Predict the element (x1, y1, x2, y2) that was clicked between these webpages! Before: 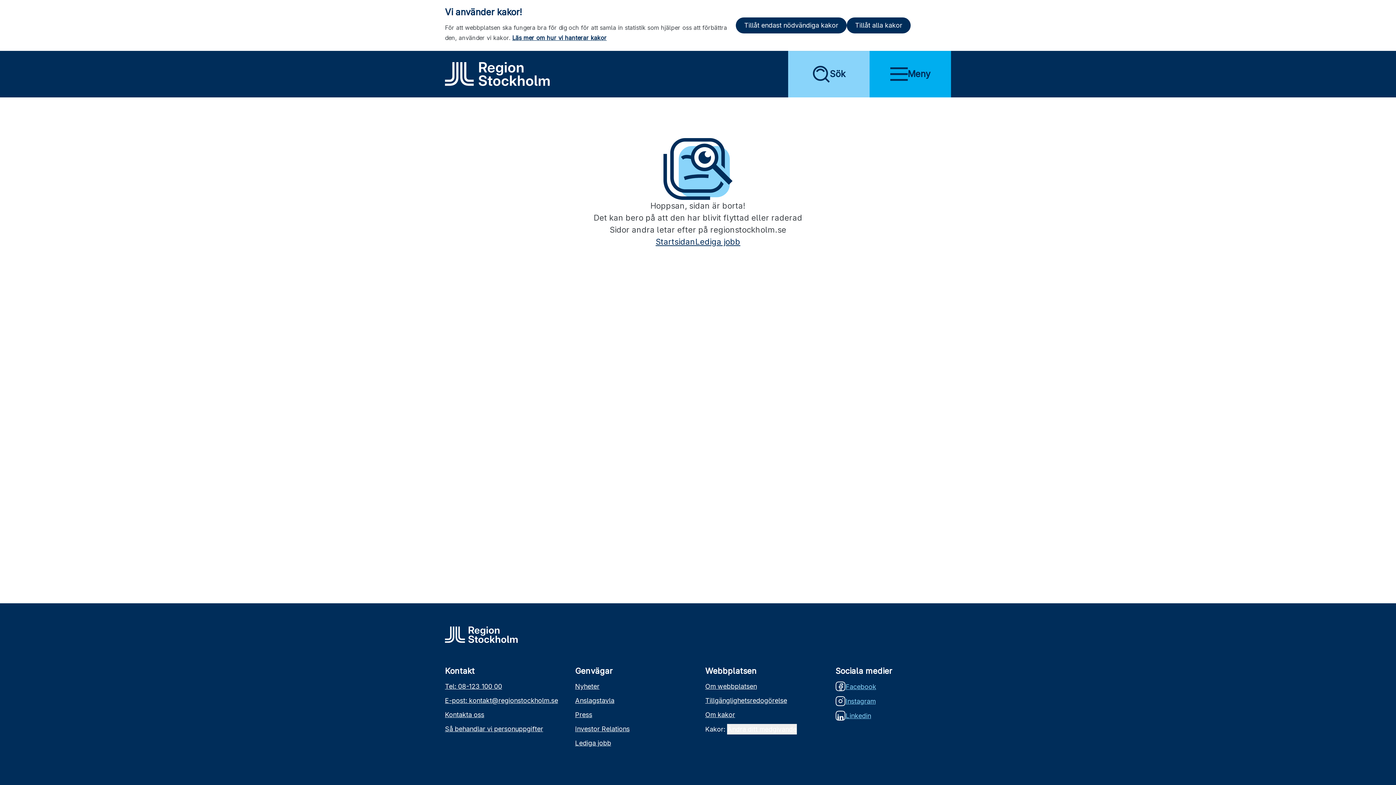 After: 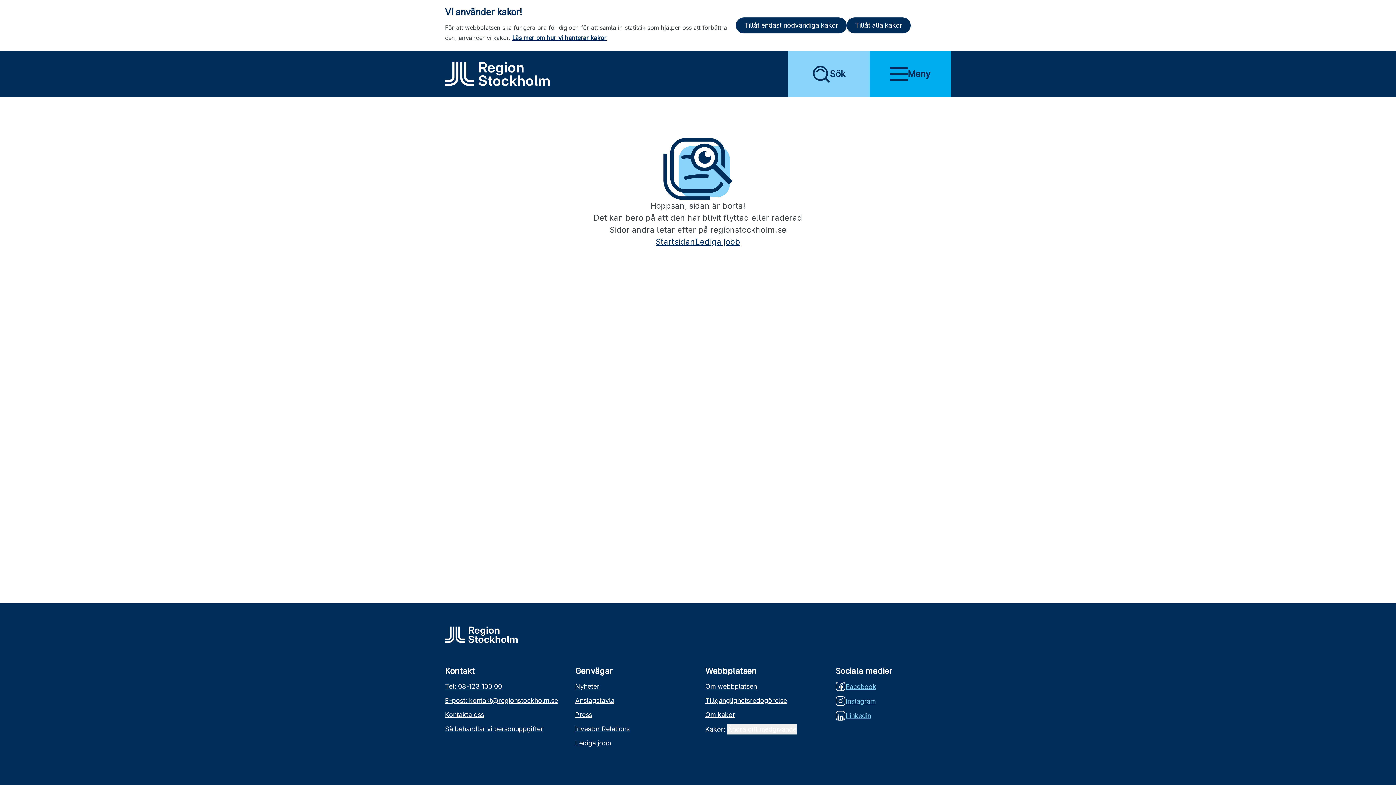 Action: label: E-post: kontakt@regionstockholm.se bbox: (445, 696, 560, 705)